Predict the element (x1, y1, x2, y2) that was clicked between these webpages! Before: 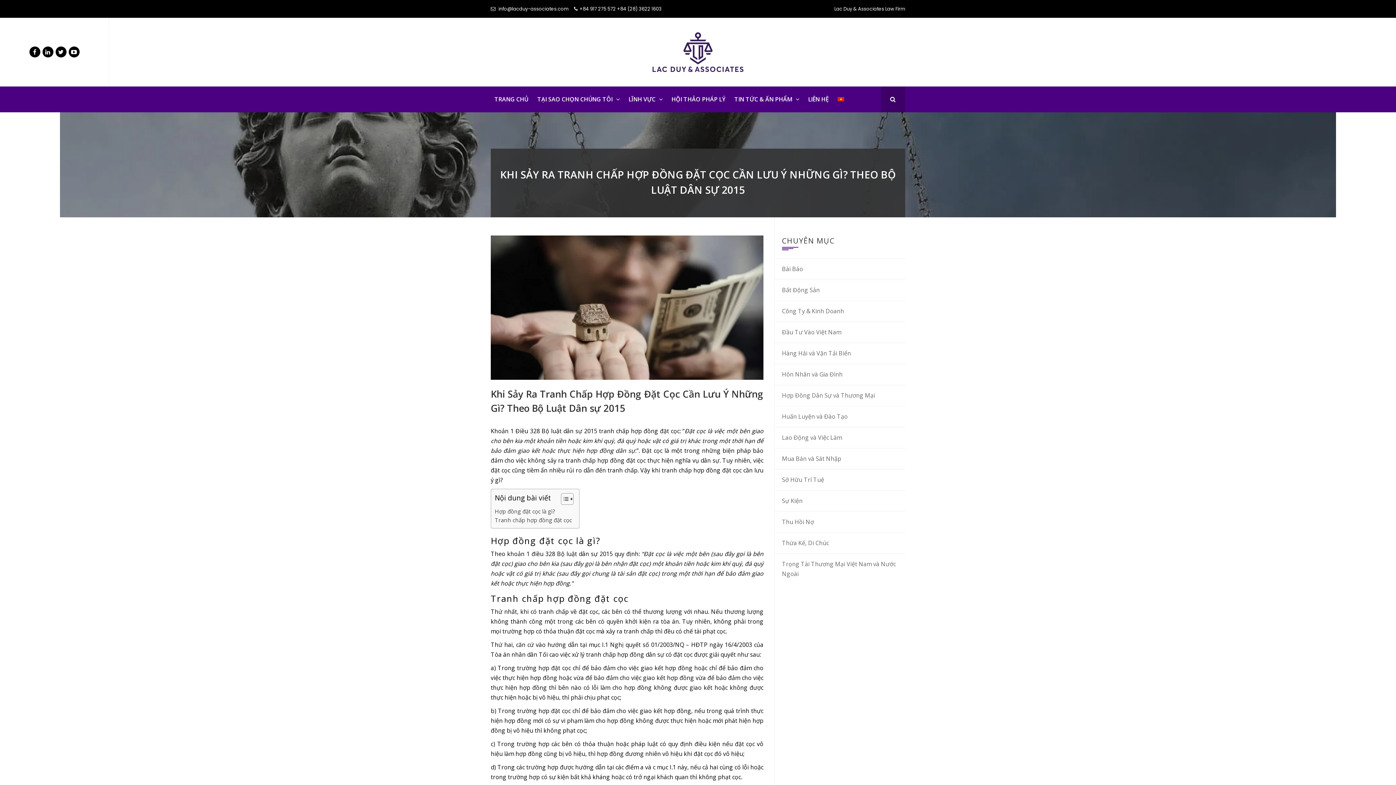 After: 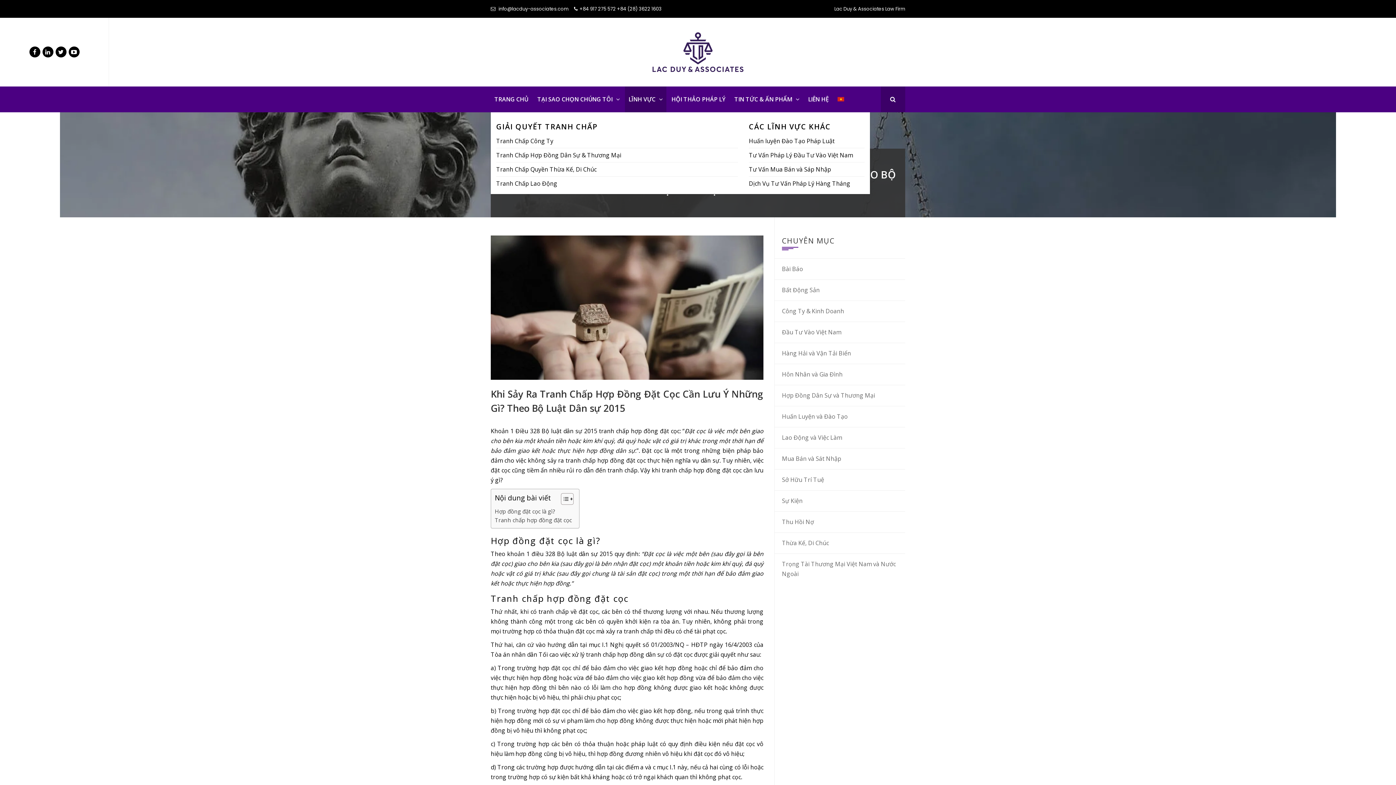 Action: label: LĨNH VỰC bbox: (625, 86, 666, 112)